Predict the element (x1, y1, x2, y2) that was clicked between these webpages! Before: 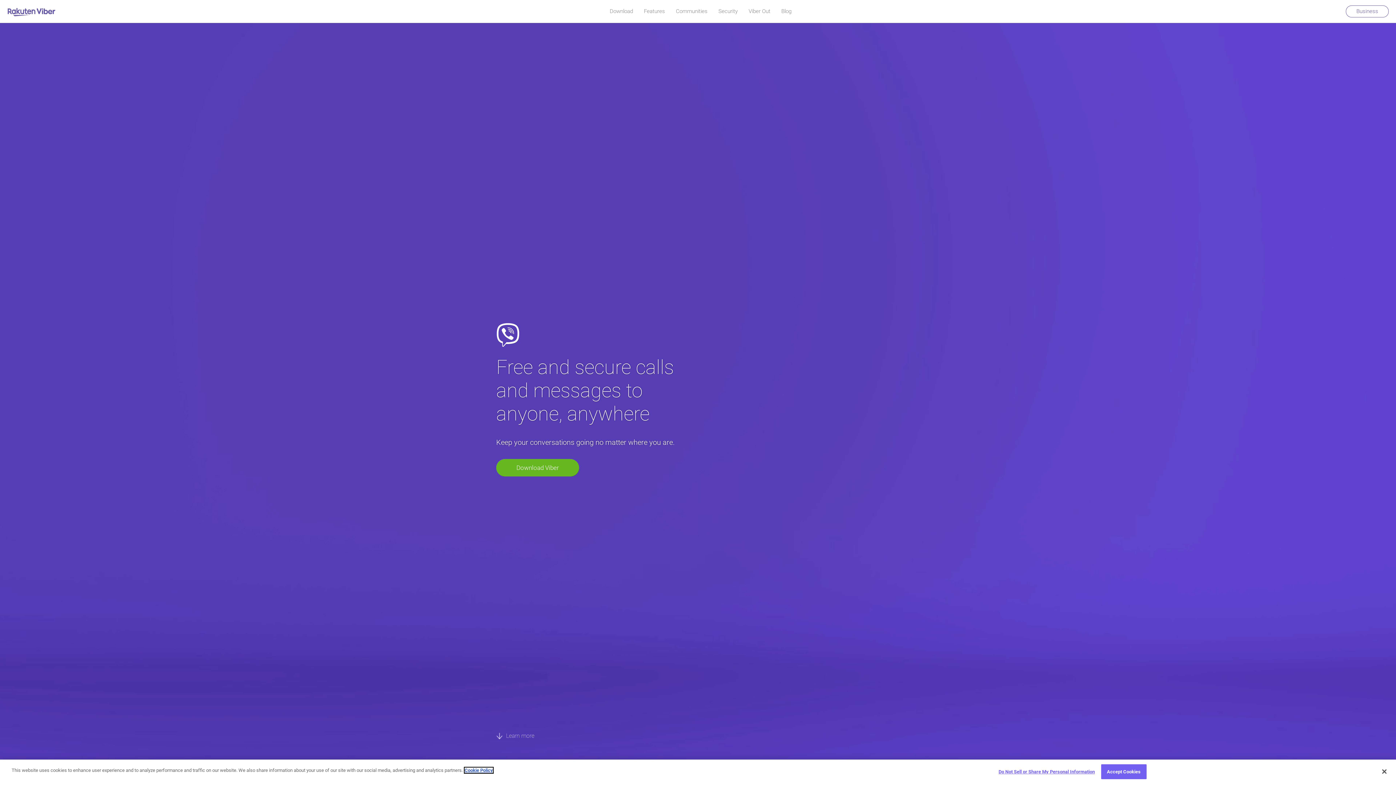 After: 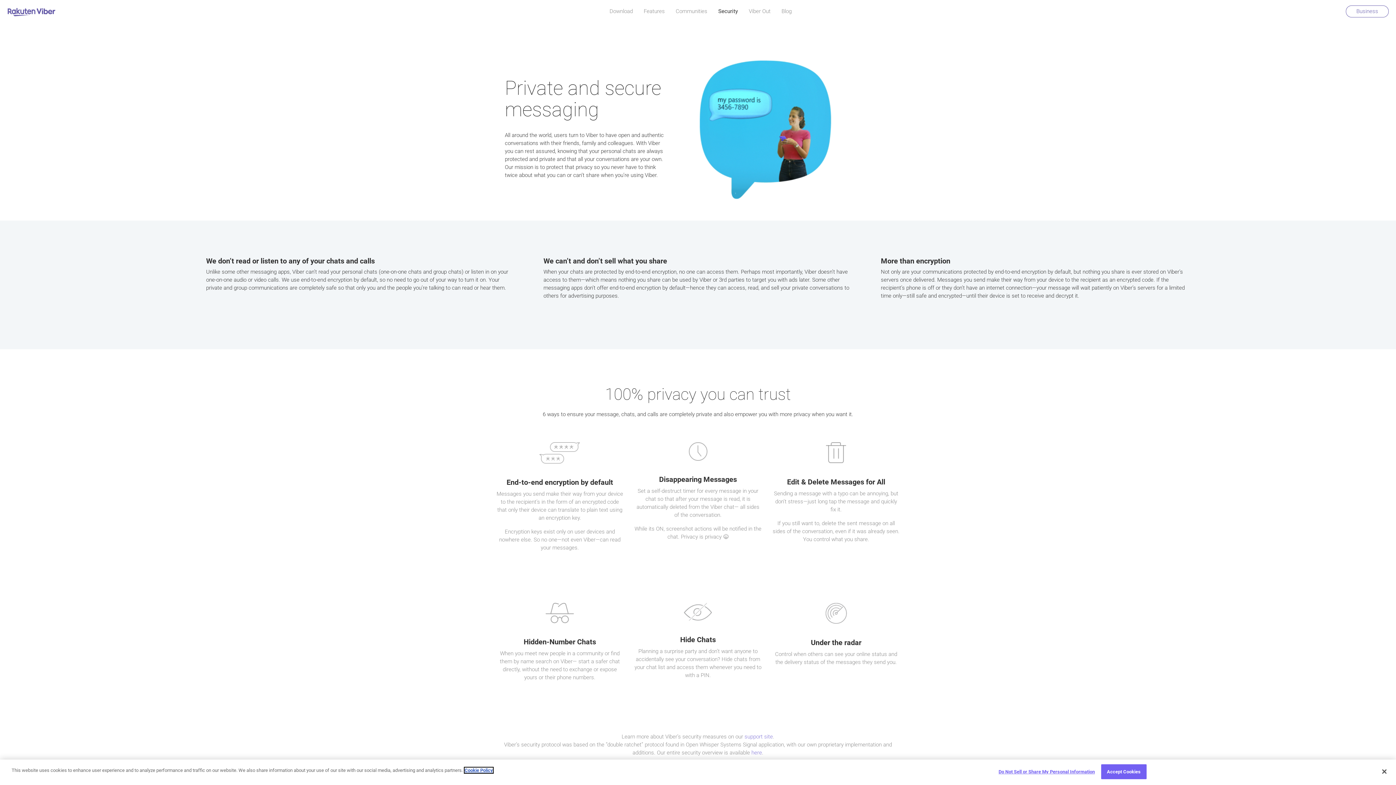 Action: bbox: (718, 8, 737, 14) label: Security